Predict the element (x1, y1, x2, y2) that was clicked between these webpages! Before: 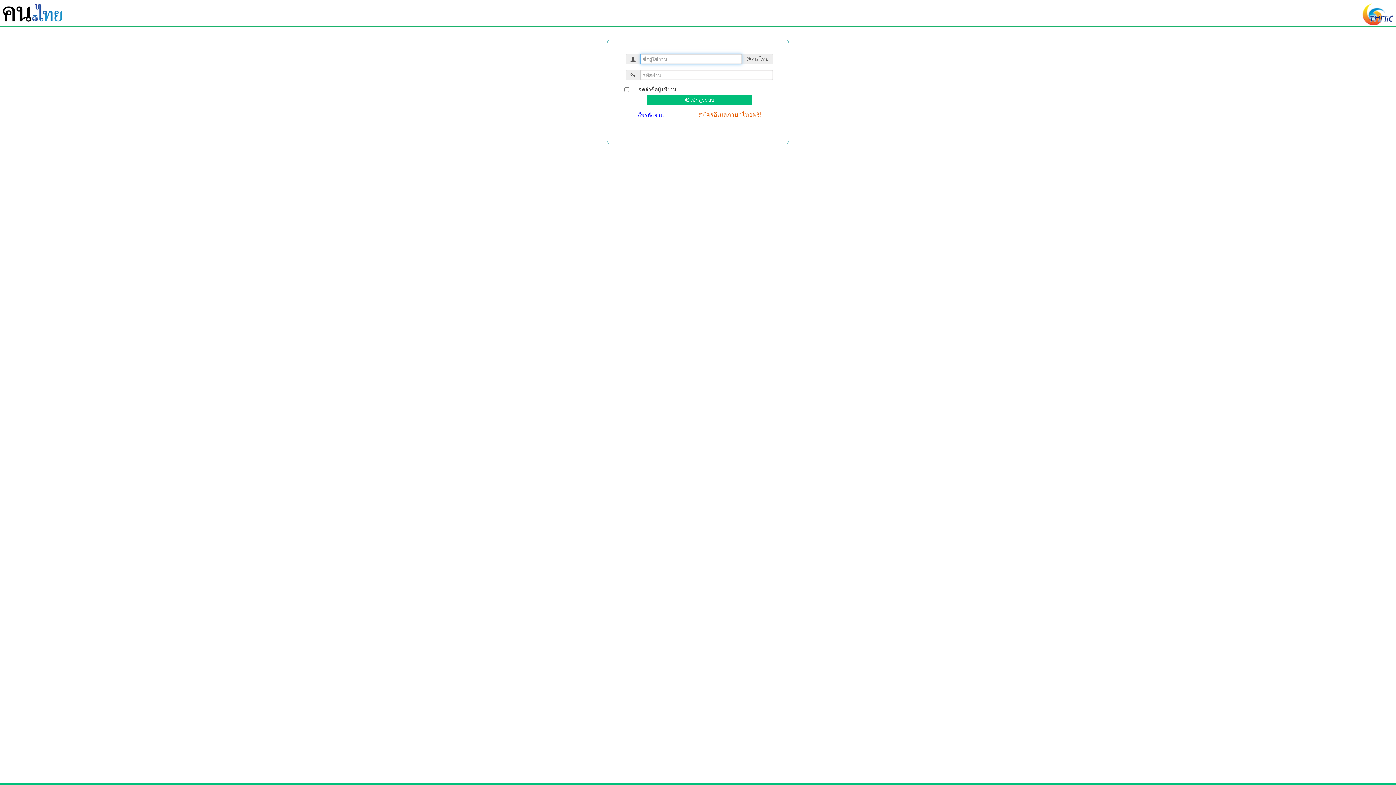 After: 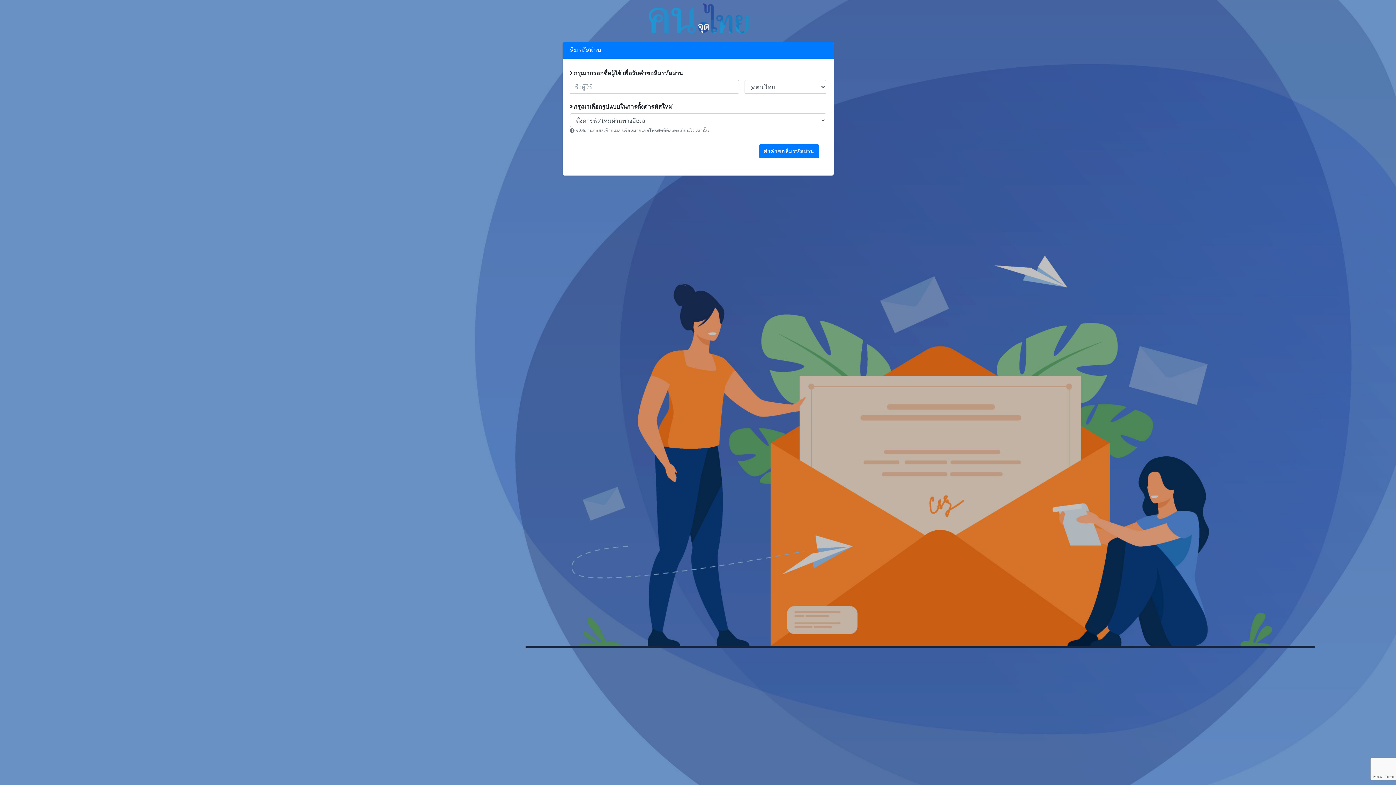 Action: label: ลืมรหัสผ่าน  bbox: (637, 111, 665, 118)